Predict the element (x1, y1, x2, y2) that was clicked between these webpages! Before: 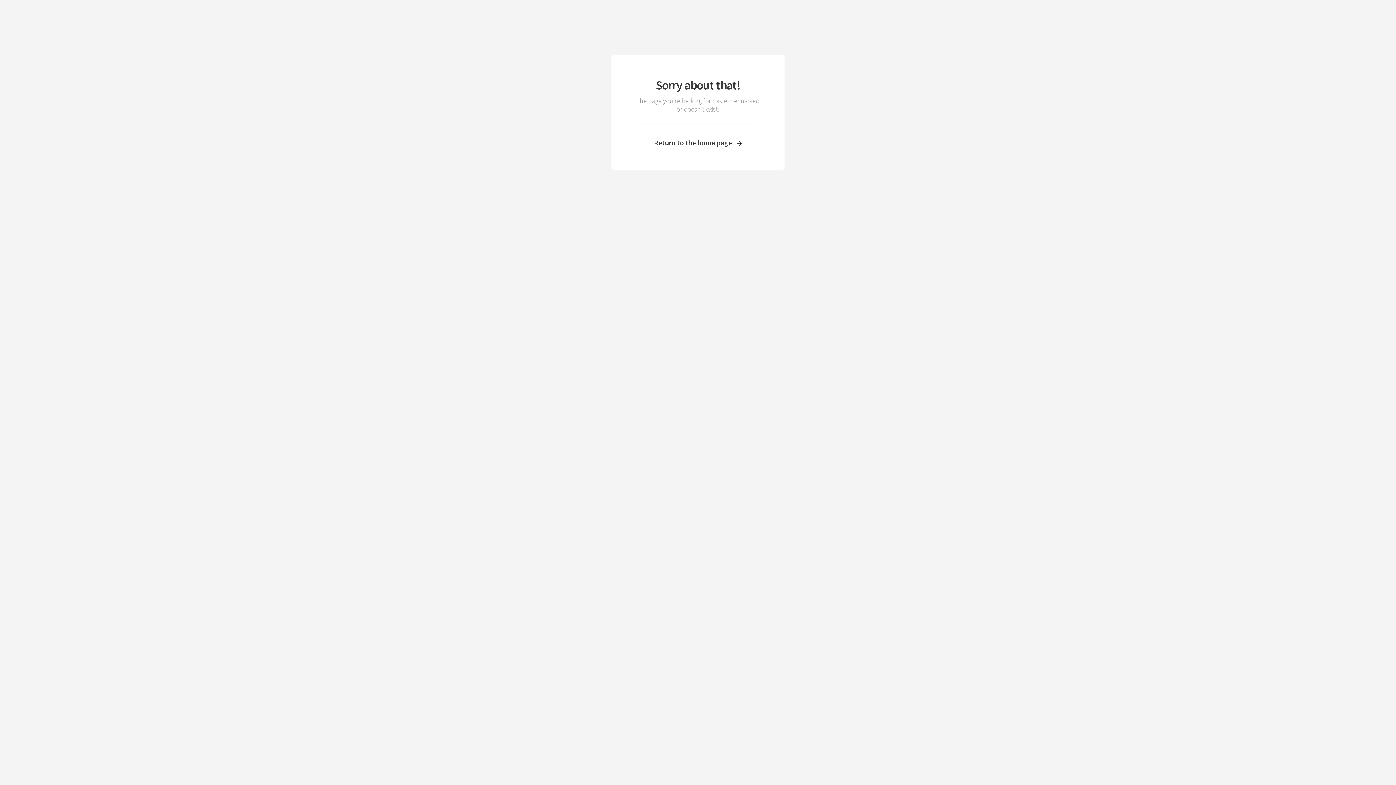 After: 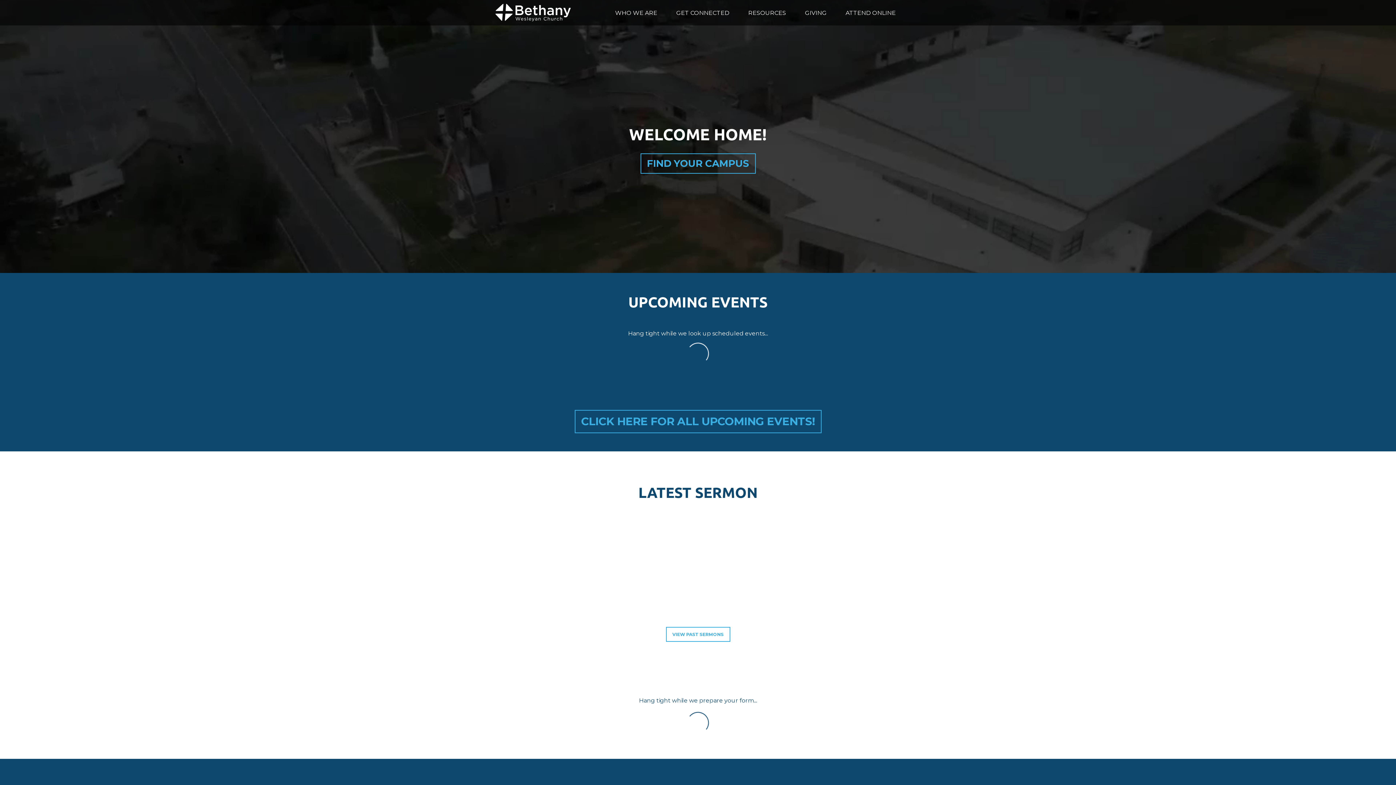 Action: bbox: (633, 138, 762, 147) label: Return to the home page